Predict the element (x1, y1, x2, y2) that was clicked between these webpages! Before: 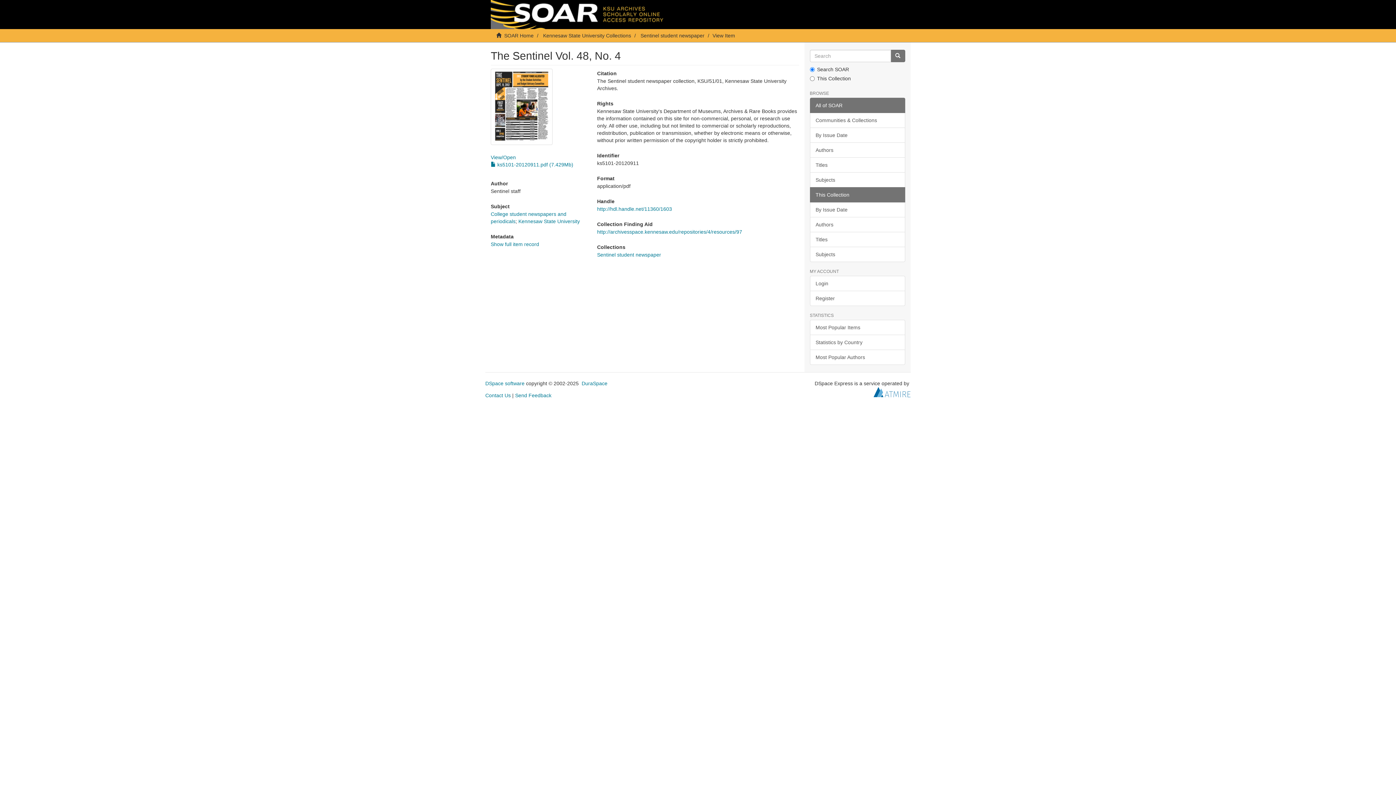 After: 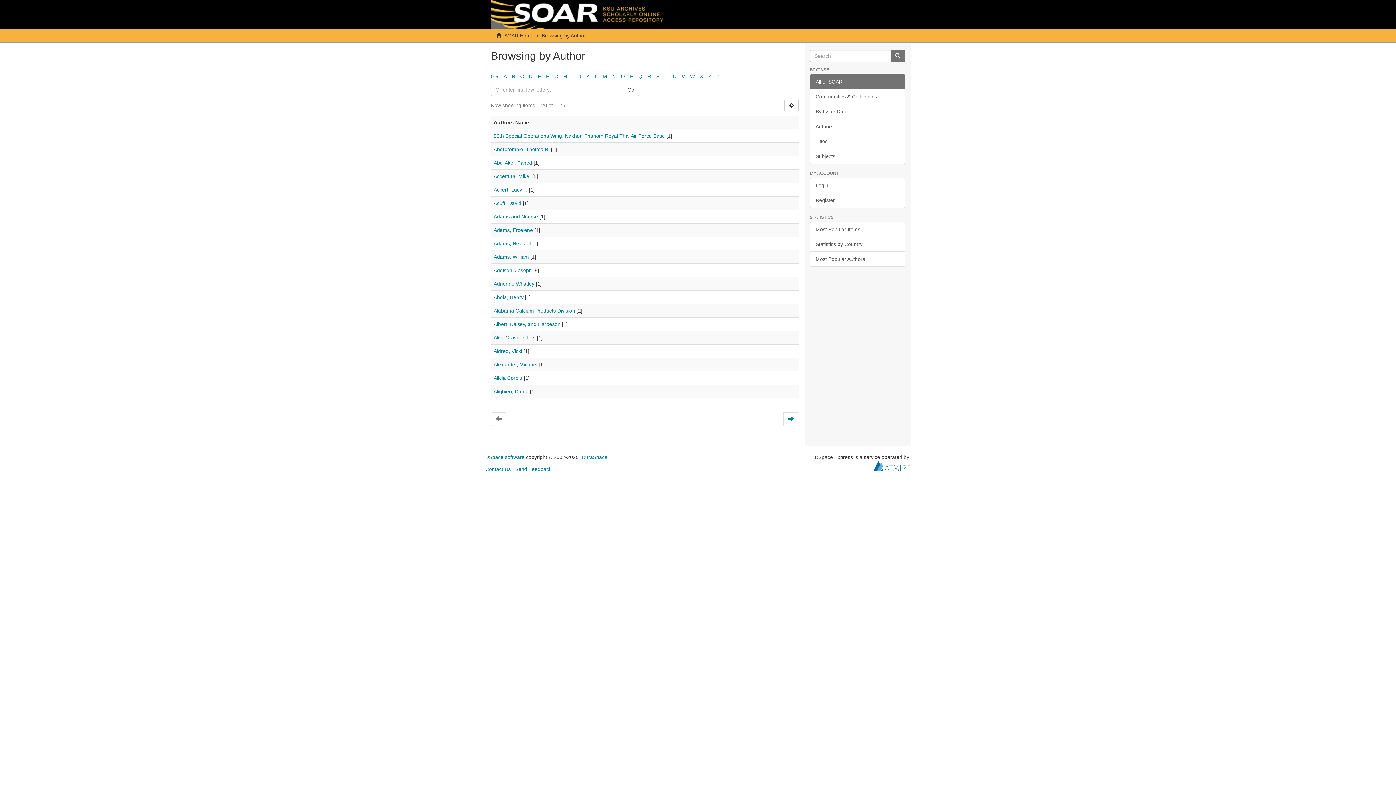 Action: bbox: (810, 142, 905, 157) label: Authors